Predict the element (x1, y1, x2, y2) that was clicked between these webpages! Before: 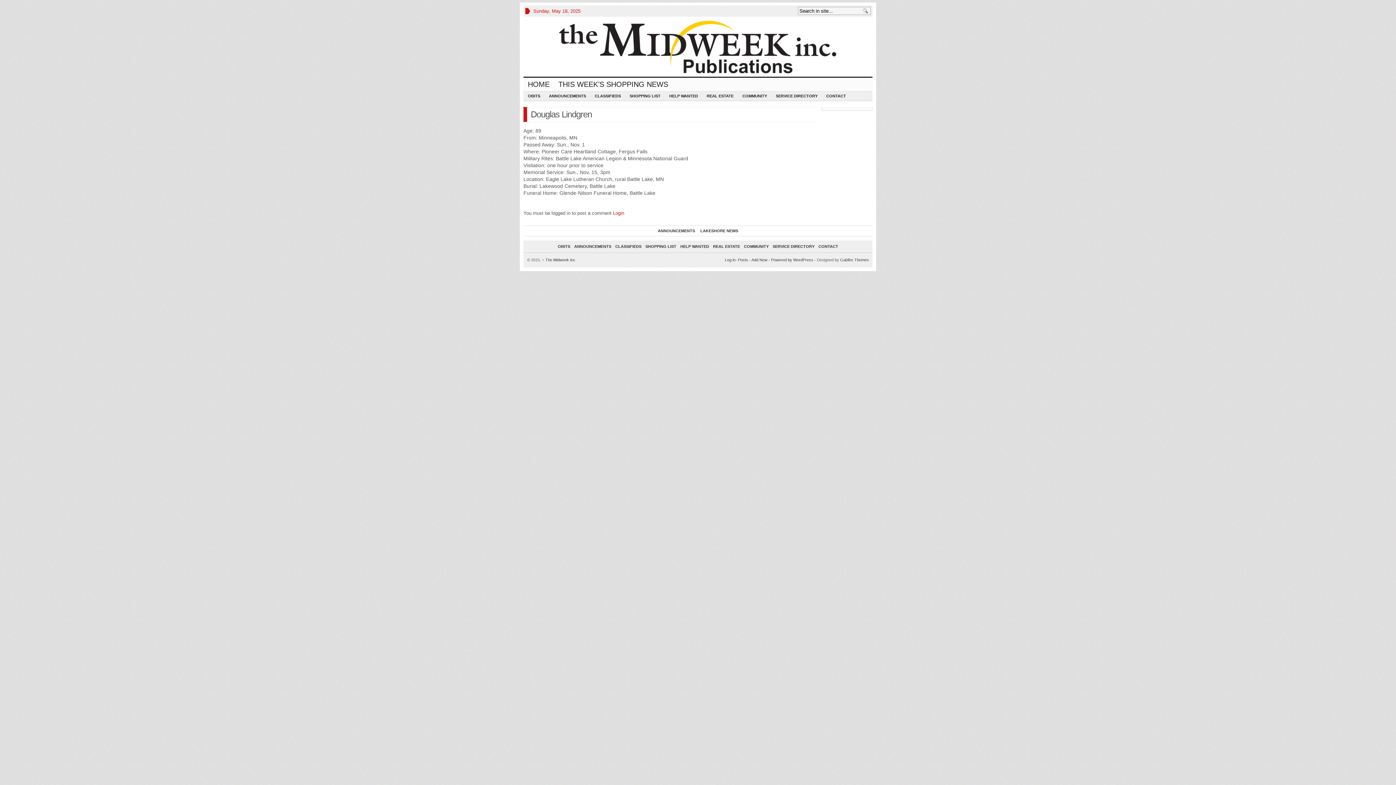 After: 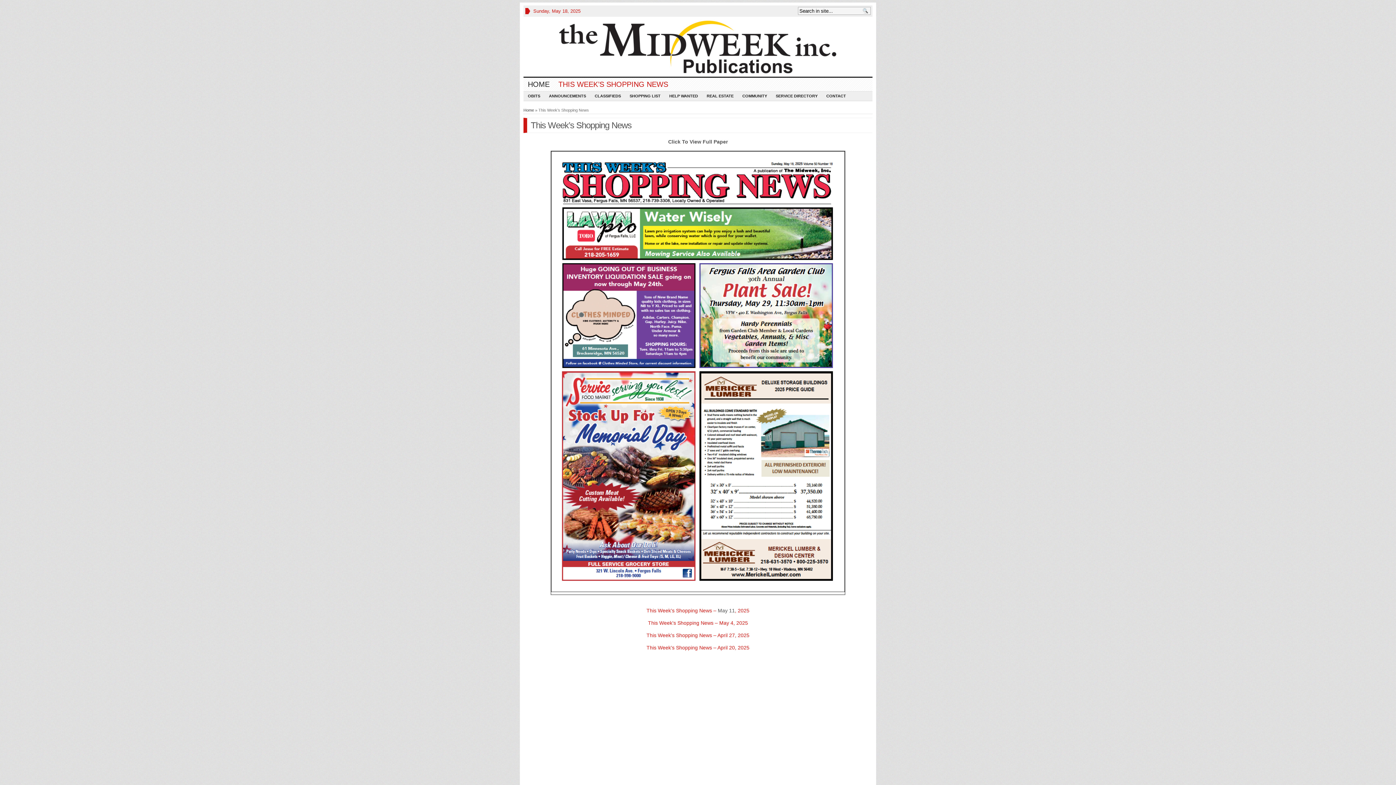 Action: label: THIS WEEK’S SHOPPING NEWS bbox: (554, 77, 672, 90)